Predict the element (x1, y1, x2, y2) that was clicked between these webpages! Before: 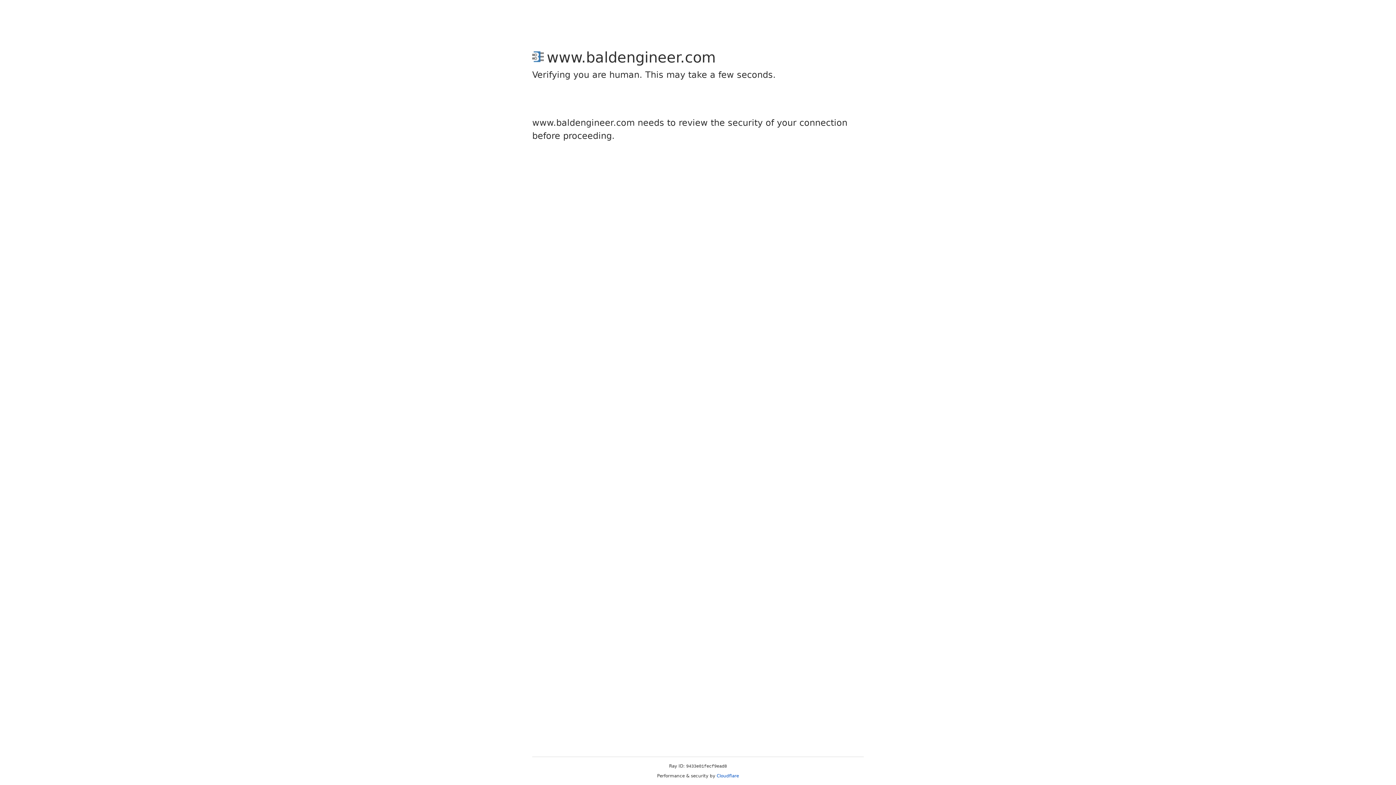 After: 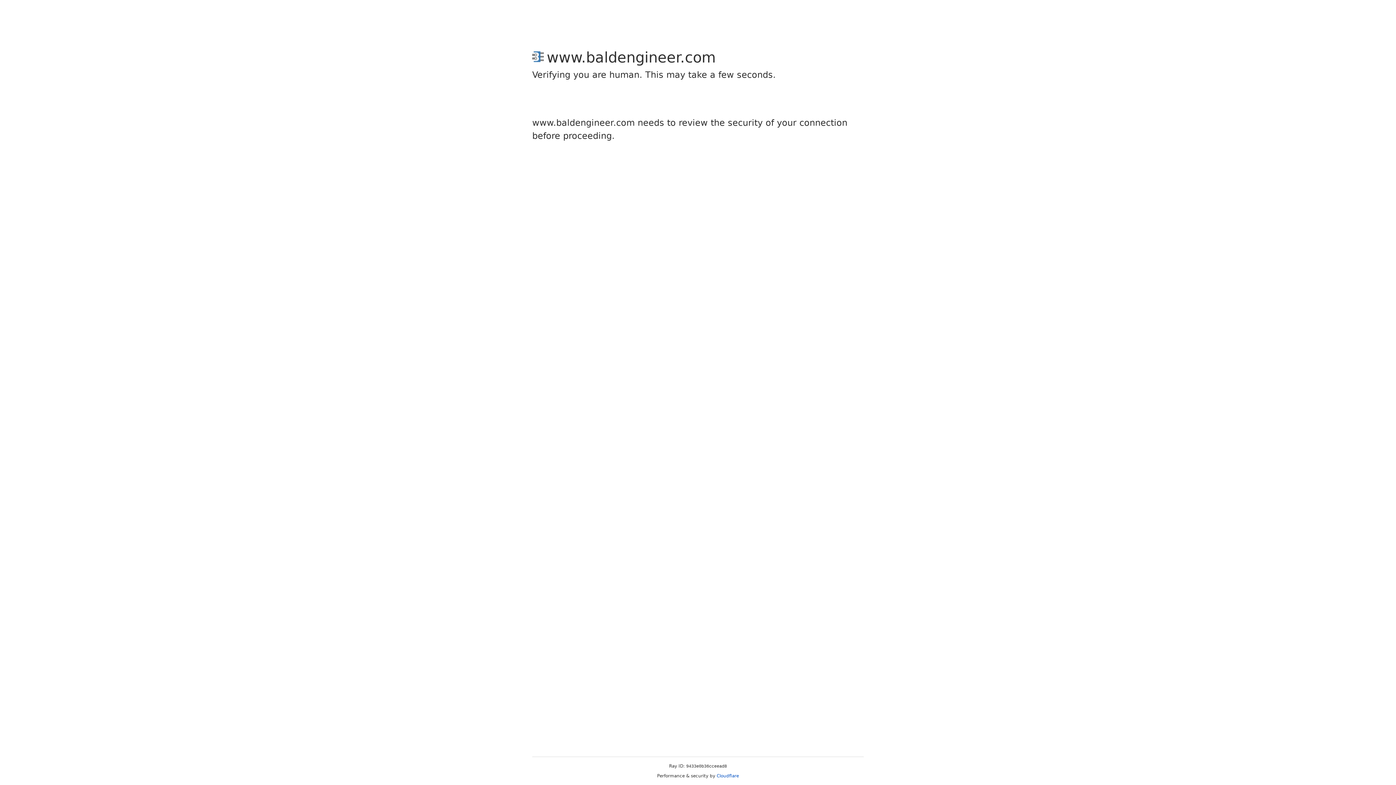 Action: bbox: (716, 773, 739, 778) label: Cloudflare